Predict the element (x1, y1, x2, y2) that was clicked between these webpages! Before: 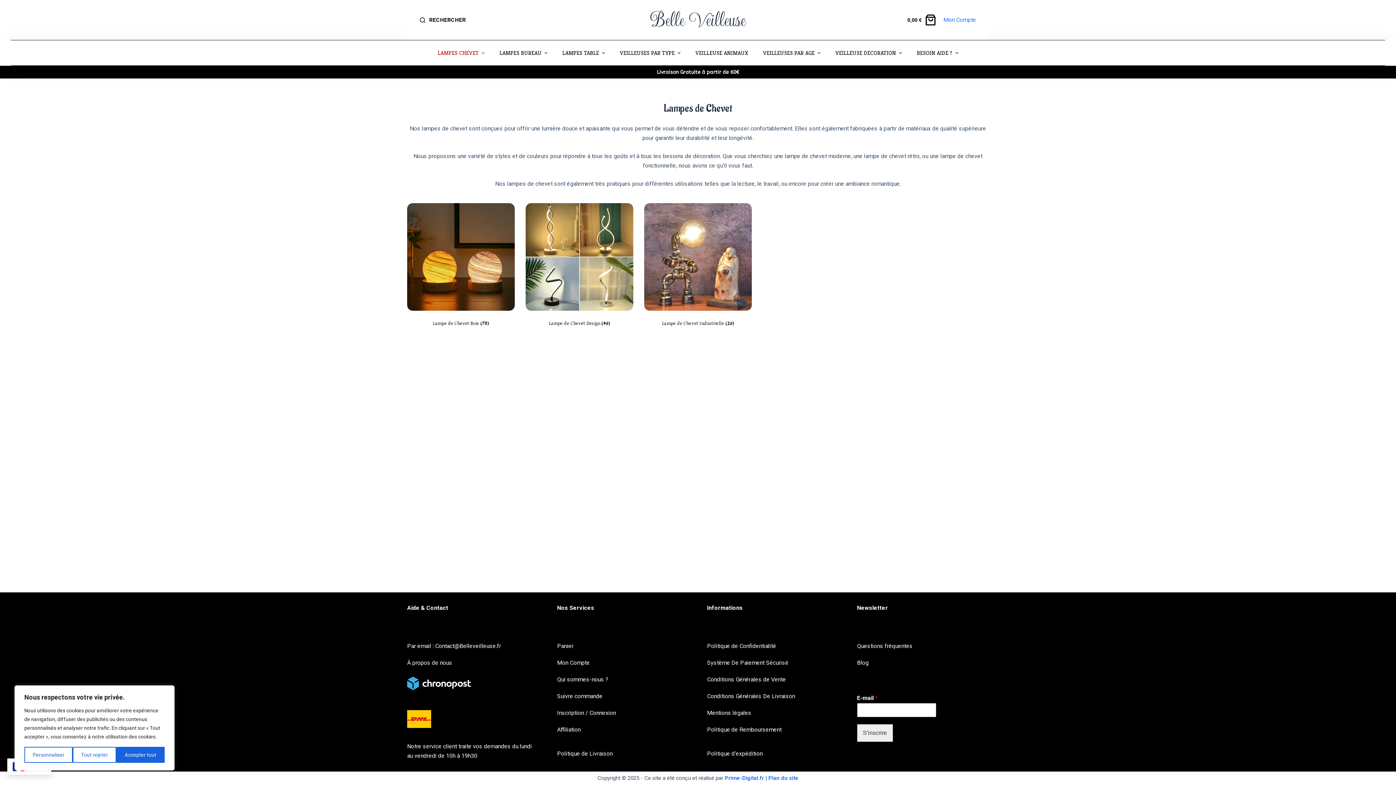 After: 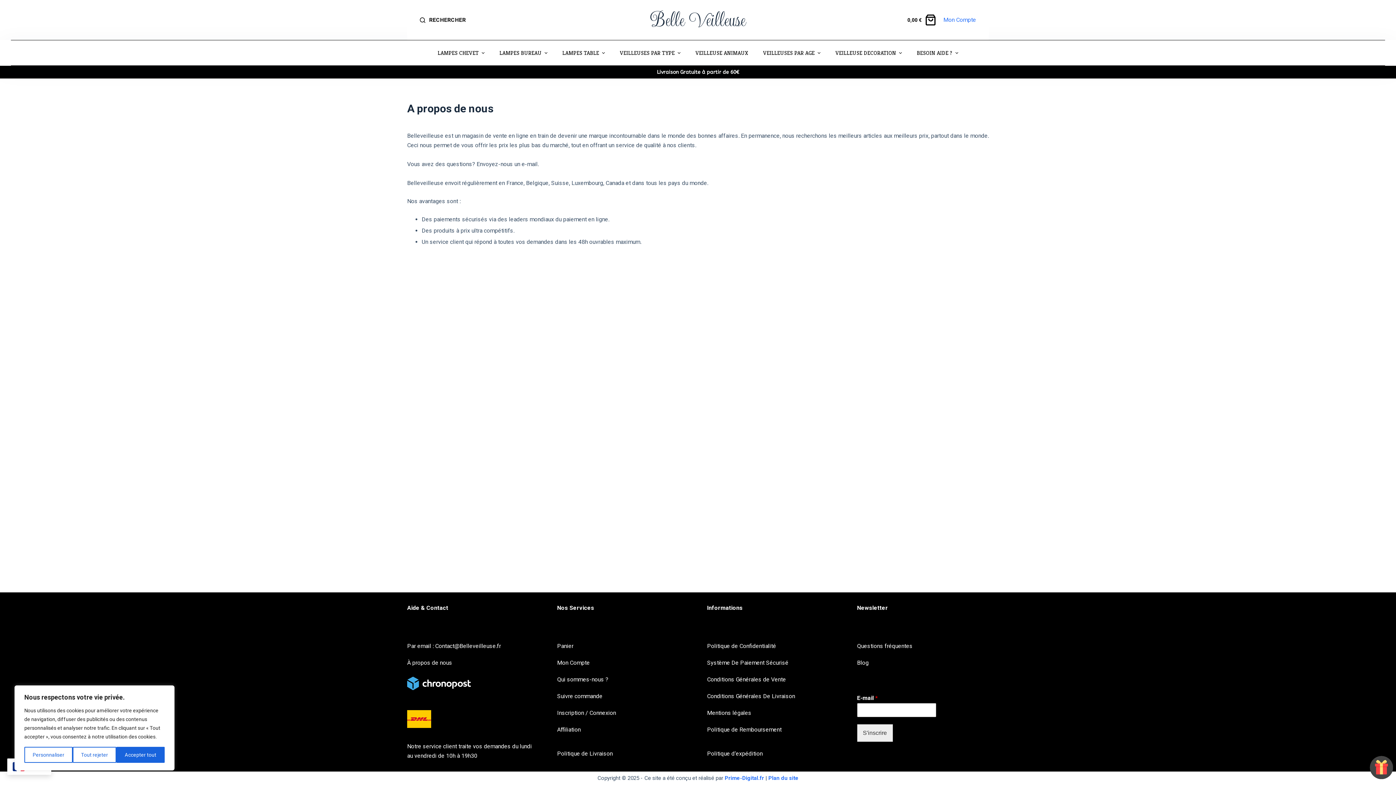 Action: label: À propos de nous bbox: (407, 659, 452, 666)